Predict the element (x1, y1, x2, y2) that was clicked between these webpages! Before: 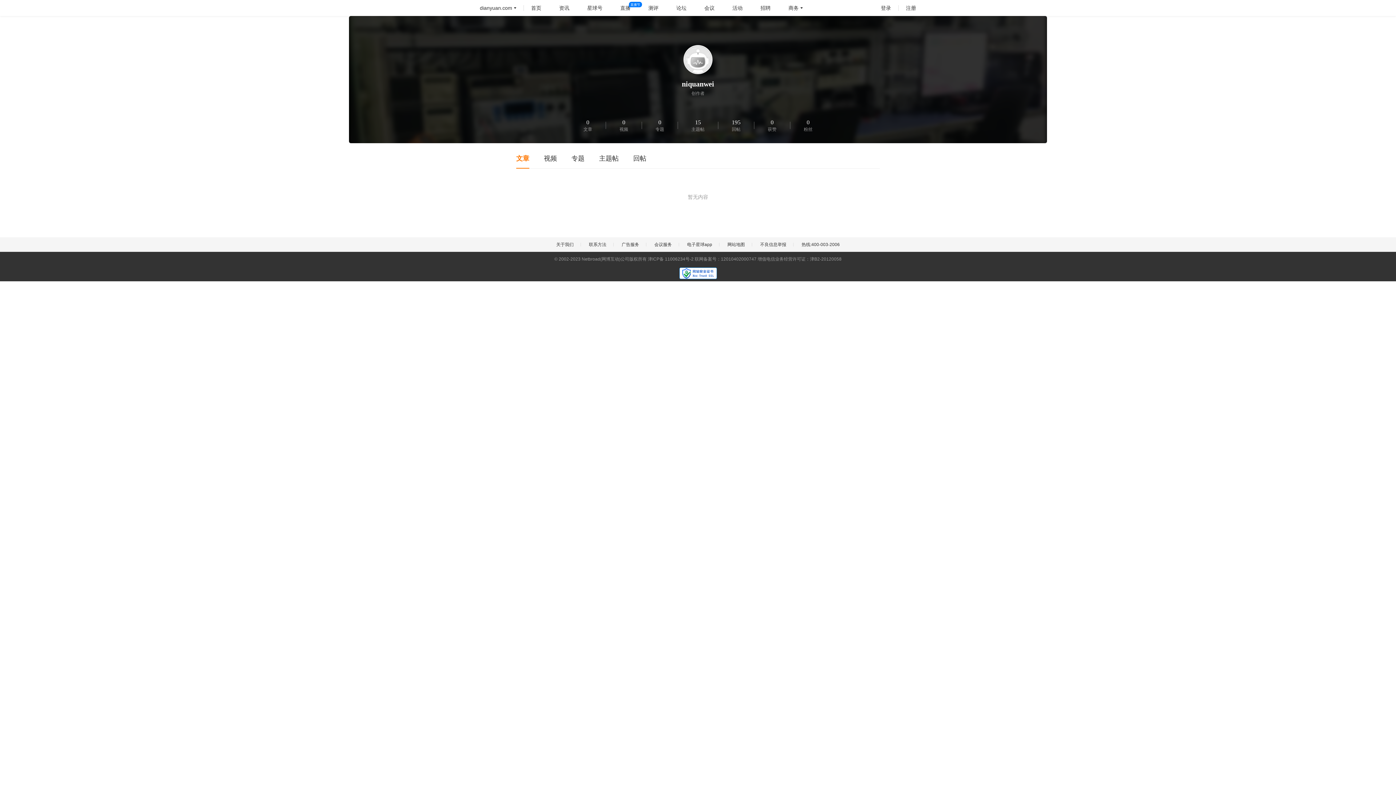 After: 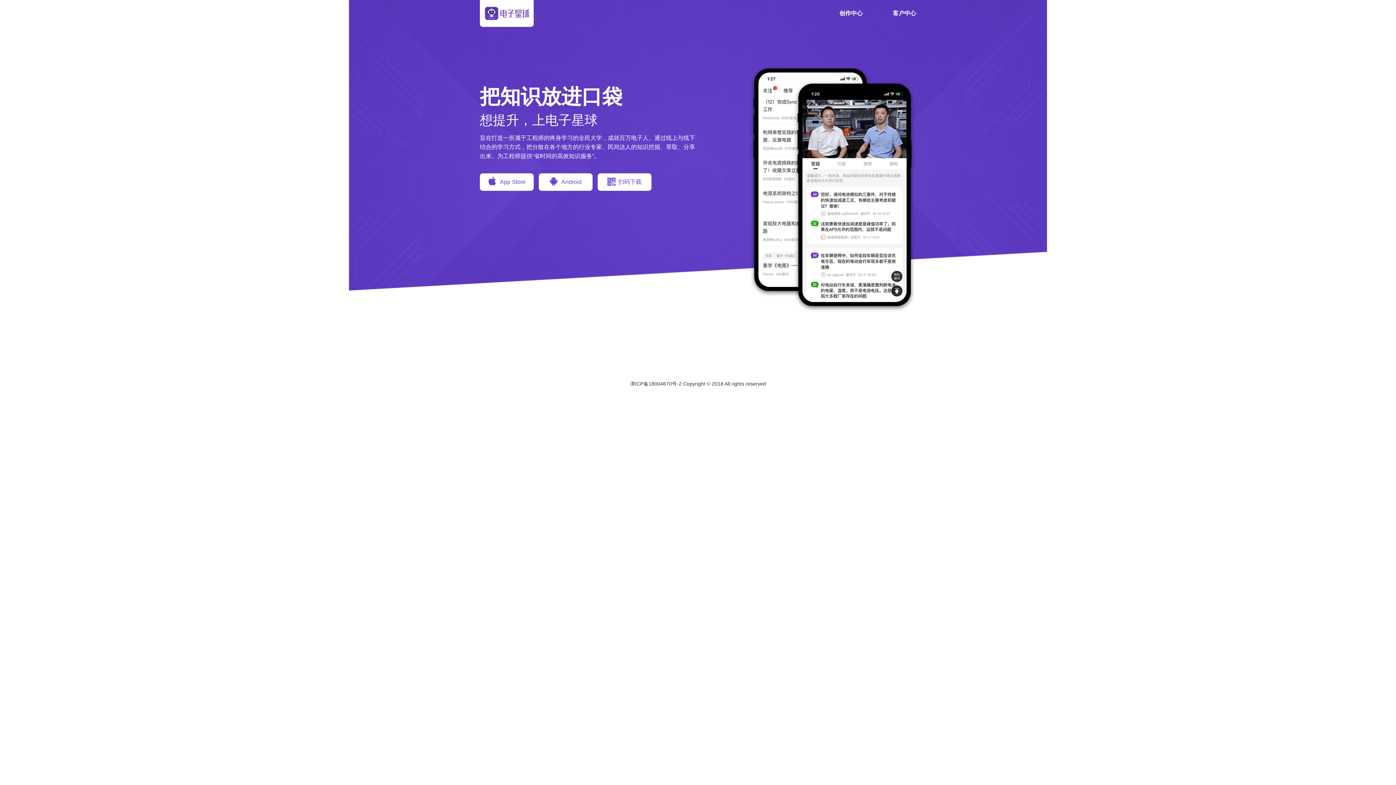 Action: bbox: (687, 242, 712, 247) label: 电子星球app